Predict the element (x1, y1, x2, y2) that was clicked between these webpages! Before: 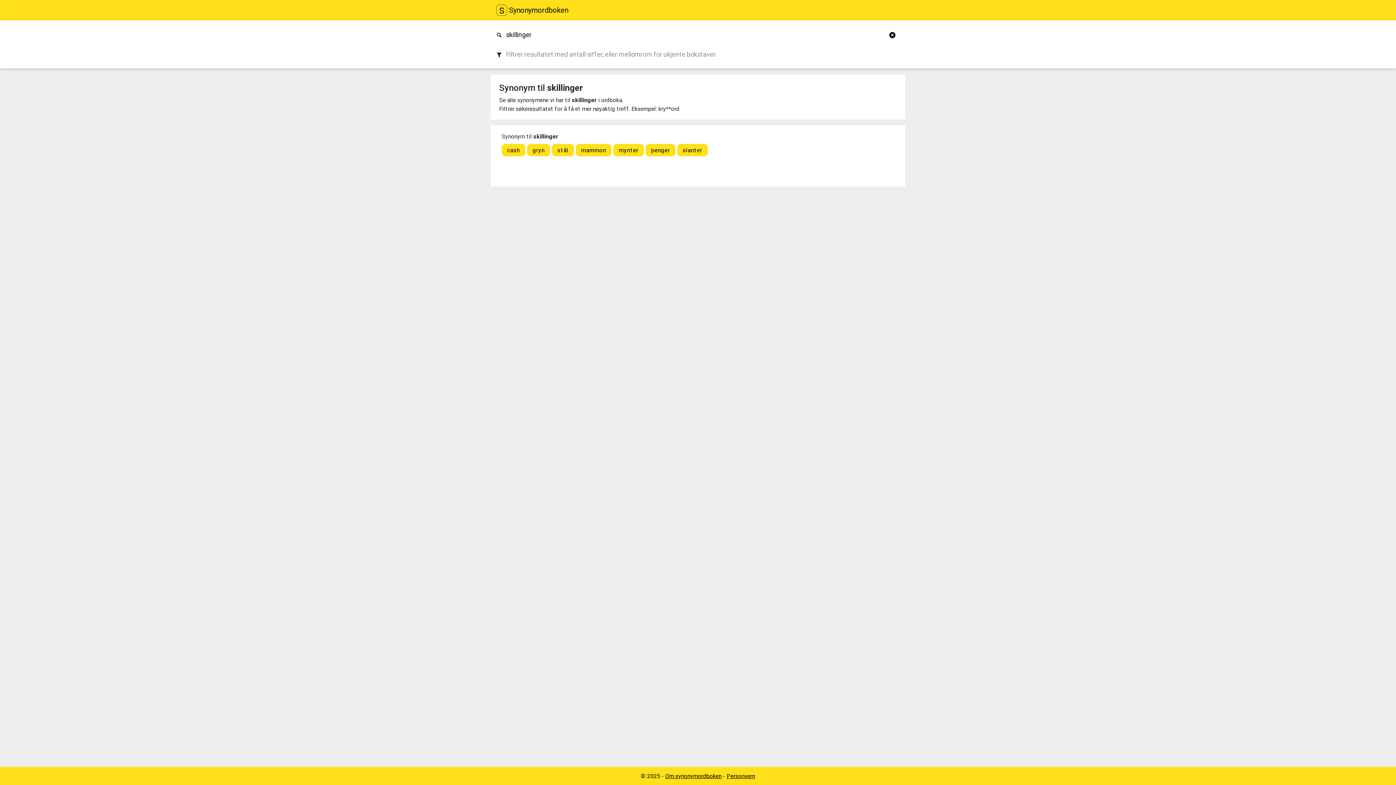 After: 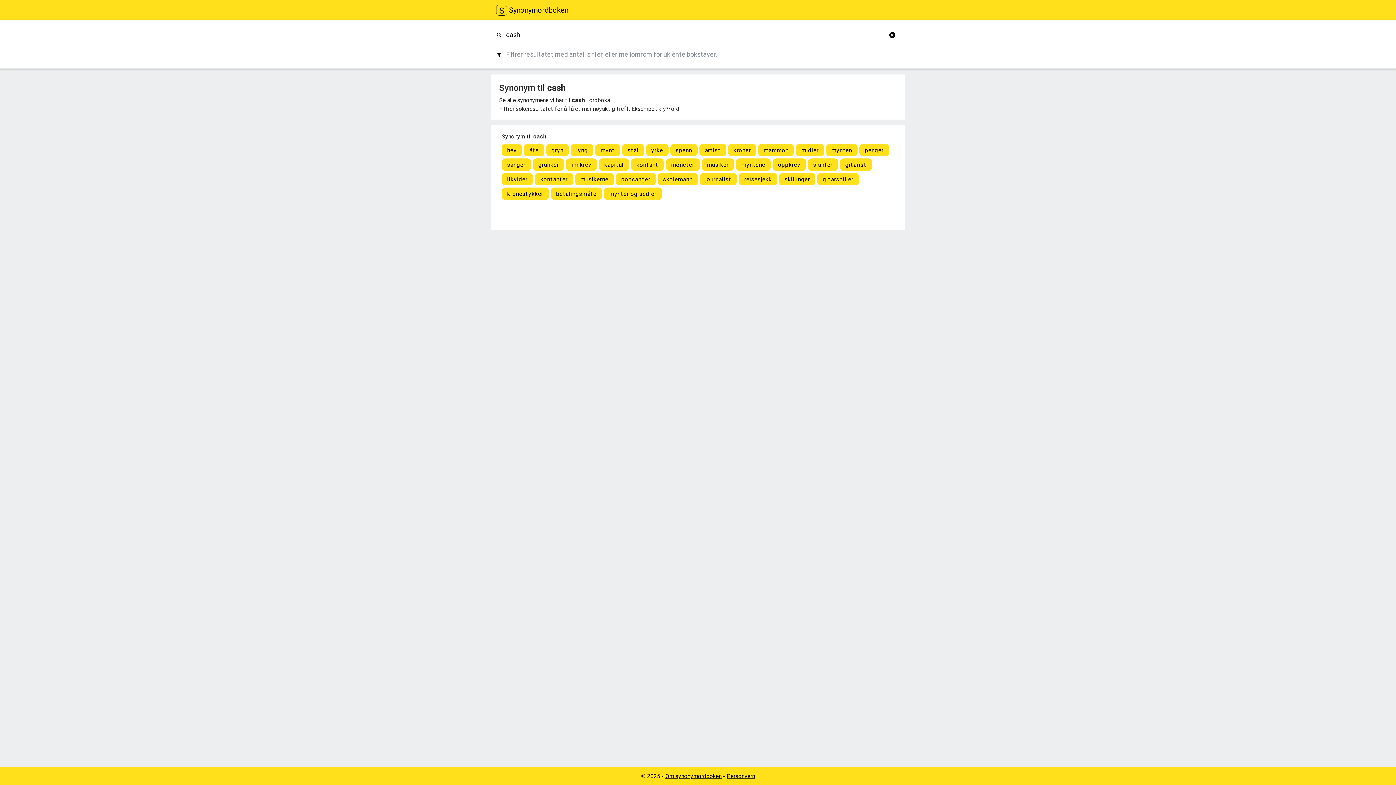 Action: bbox: (501, 144, 525, 156) label: cash